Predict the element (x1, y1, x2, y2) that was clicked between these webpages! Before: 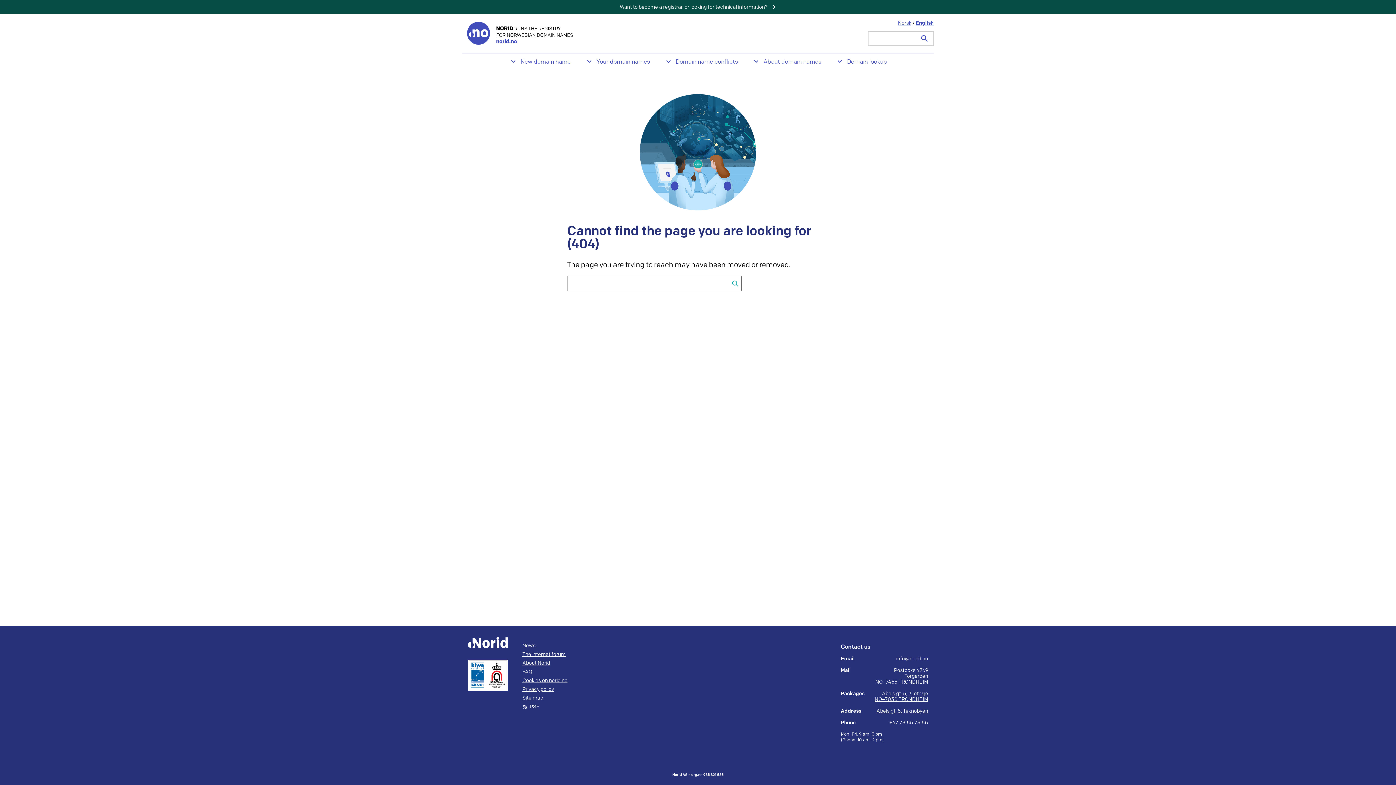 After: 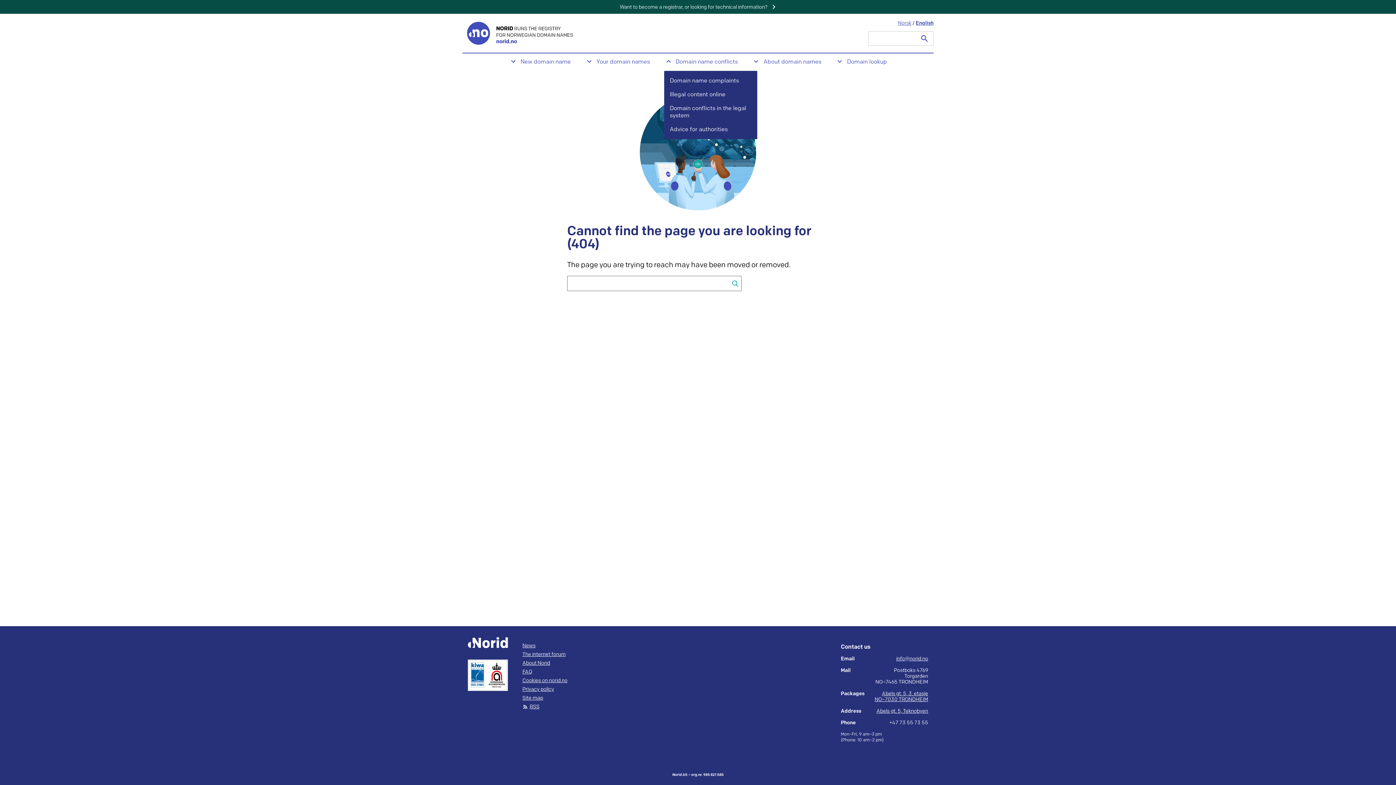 Action: label: Domain name conflicts bbox: (664, 57, 738, 66)